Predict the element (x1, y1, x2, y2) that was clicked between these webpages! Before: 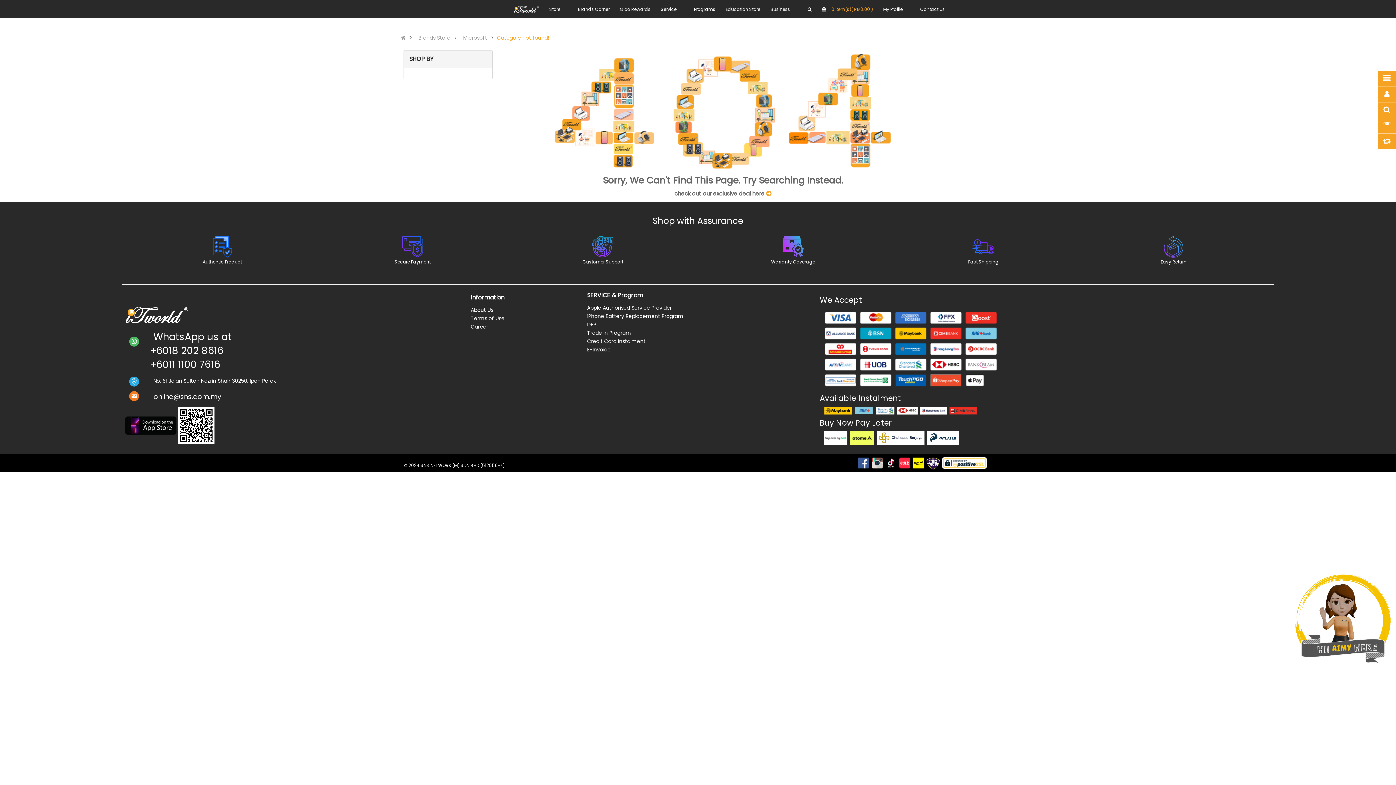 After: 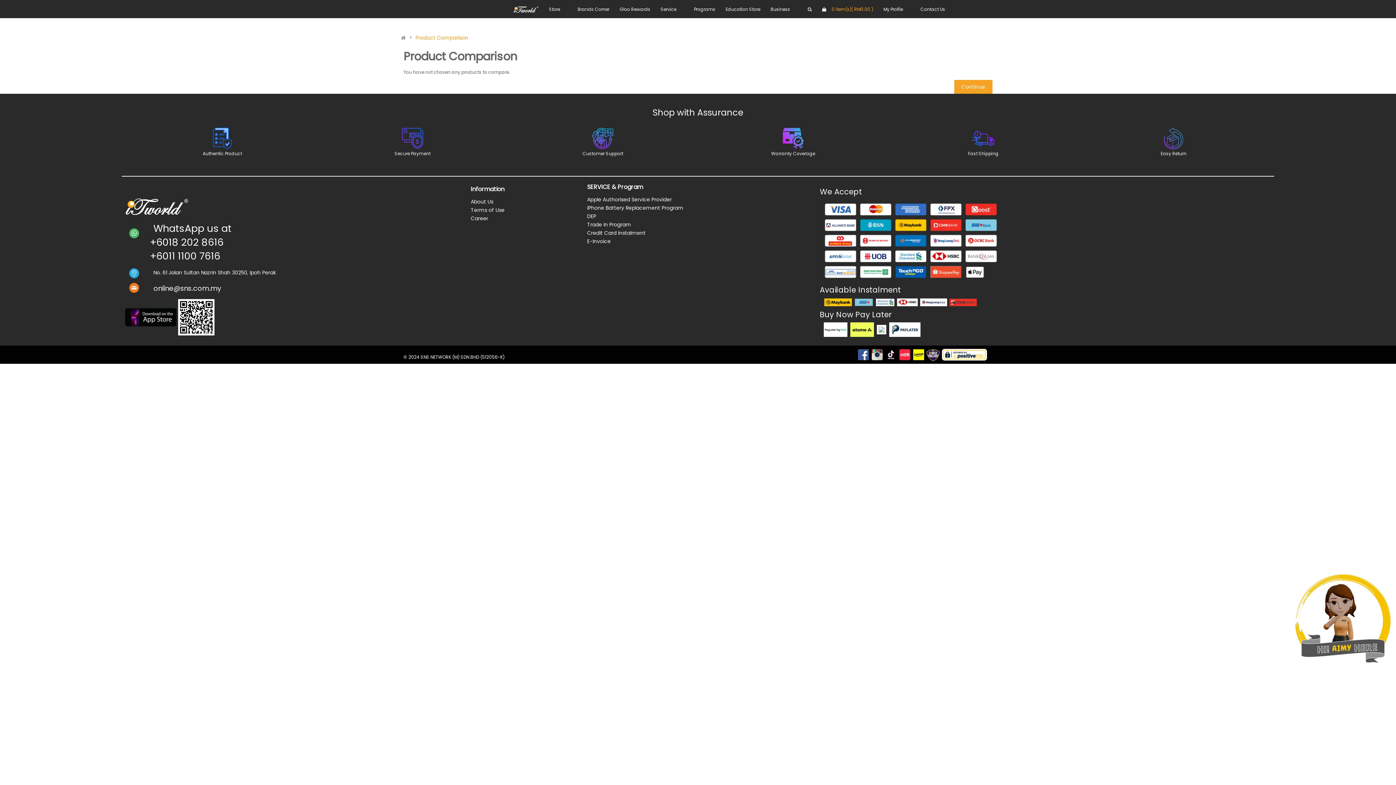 Action: bbox: (1378, 133, 1396, 149)